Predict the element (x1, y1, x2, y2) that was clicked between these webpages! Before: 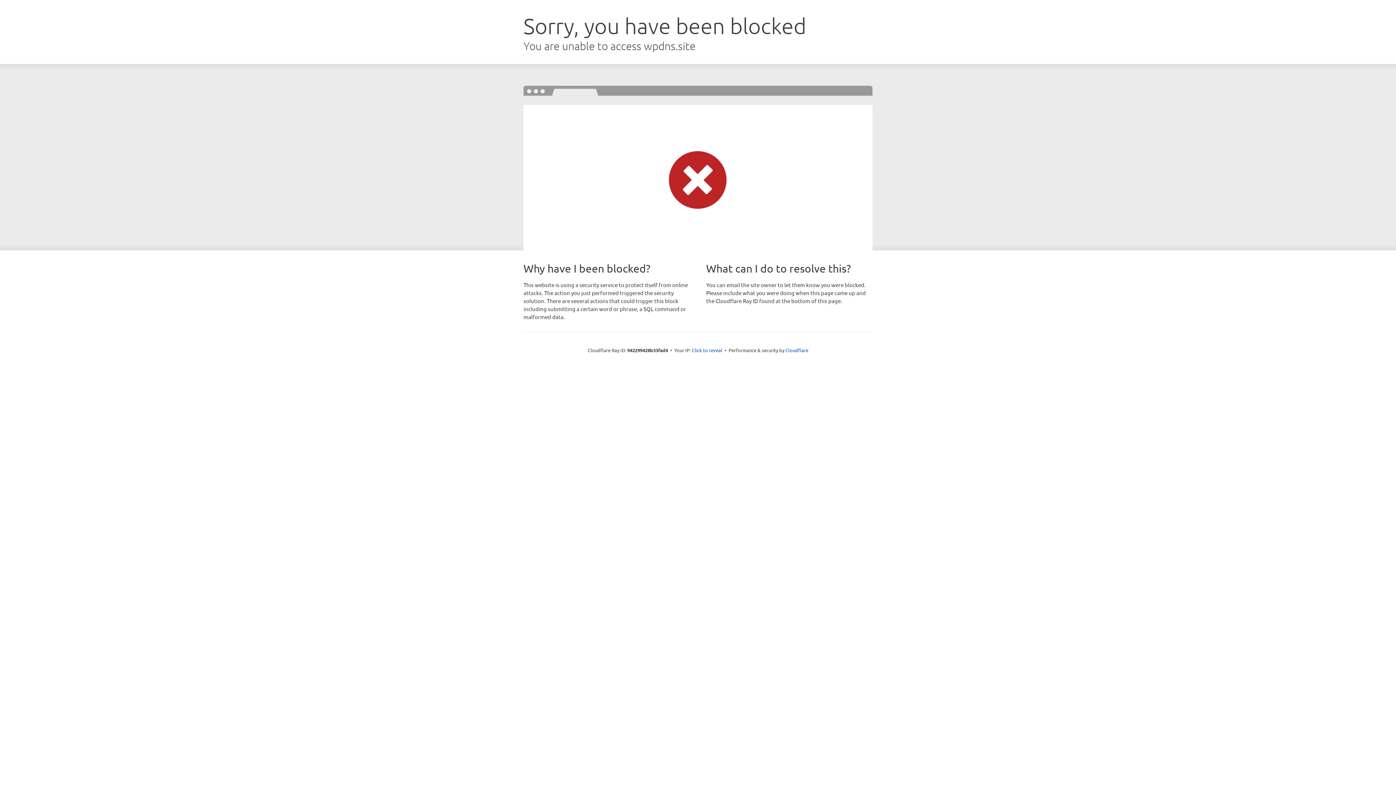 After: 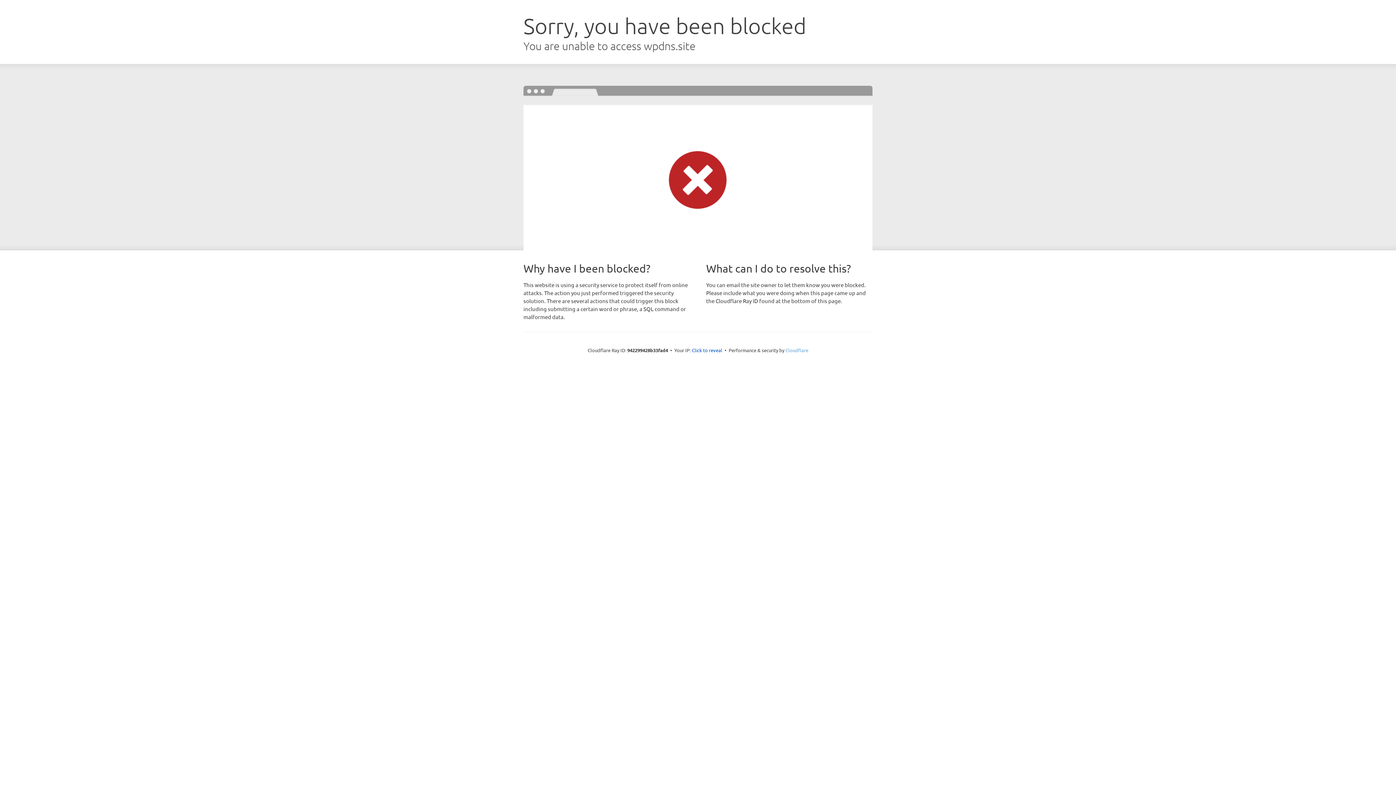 Action: label: Cloudflare bbox: (785, 347, 808, 353)